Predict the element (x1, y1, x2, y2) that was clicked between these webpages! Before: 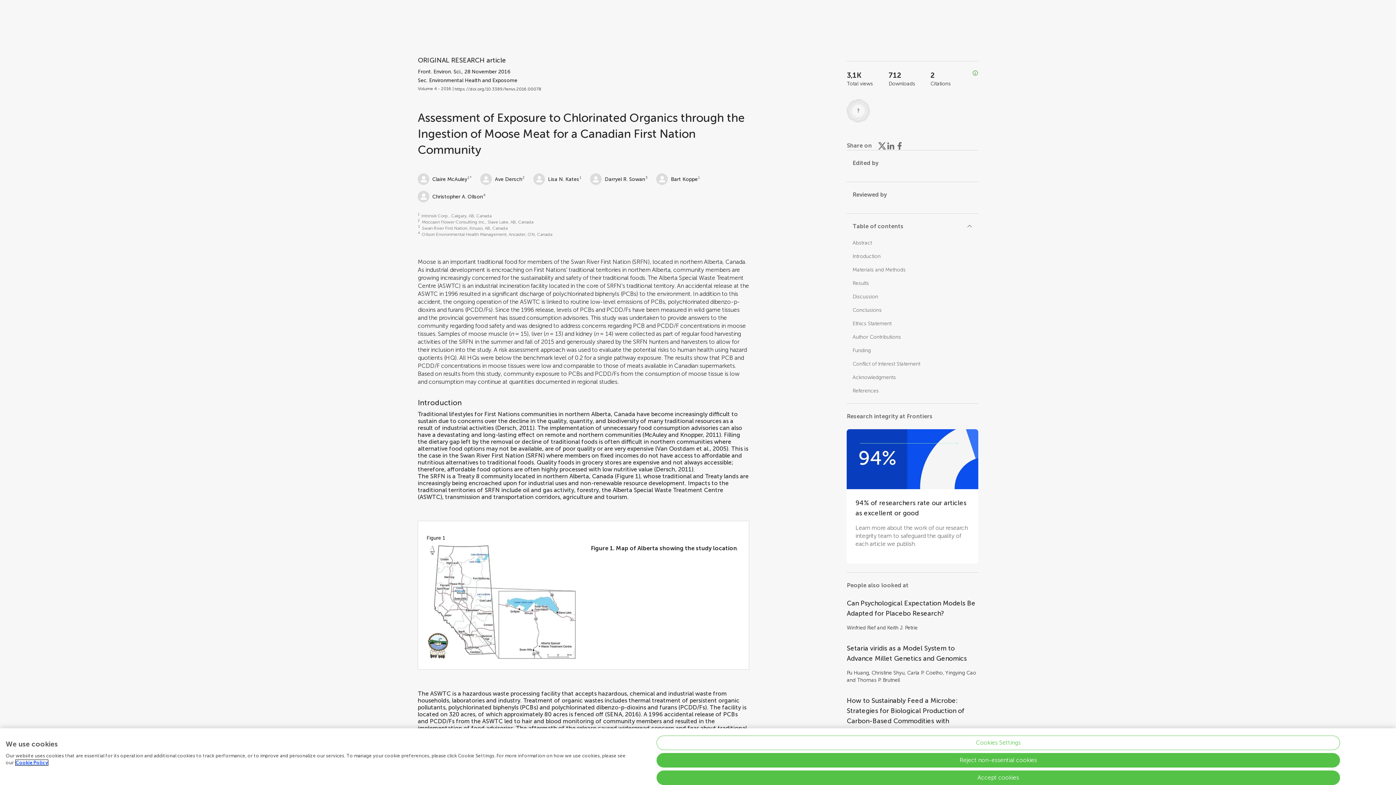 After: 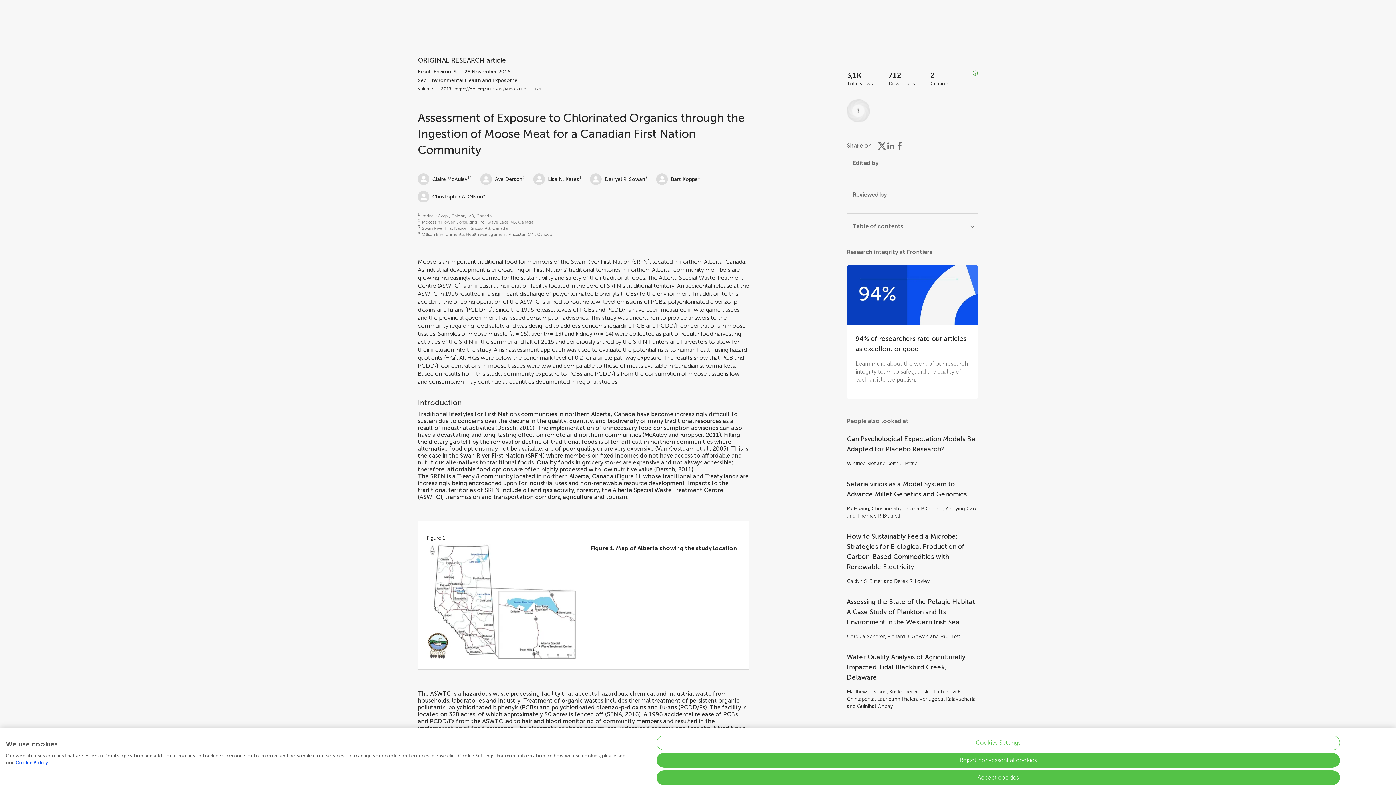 Action: label: Table of contents bbox: (852, 222, 972, 230)